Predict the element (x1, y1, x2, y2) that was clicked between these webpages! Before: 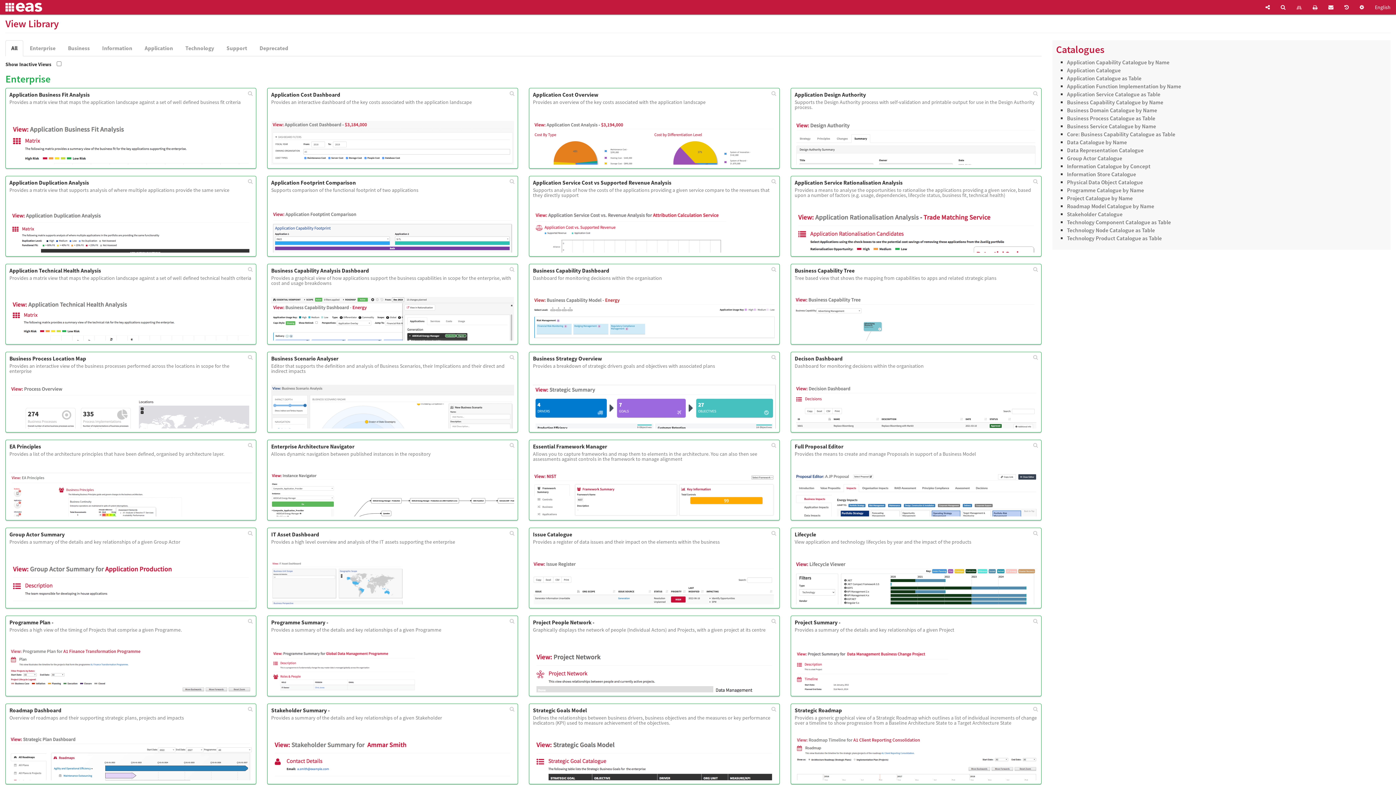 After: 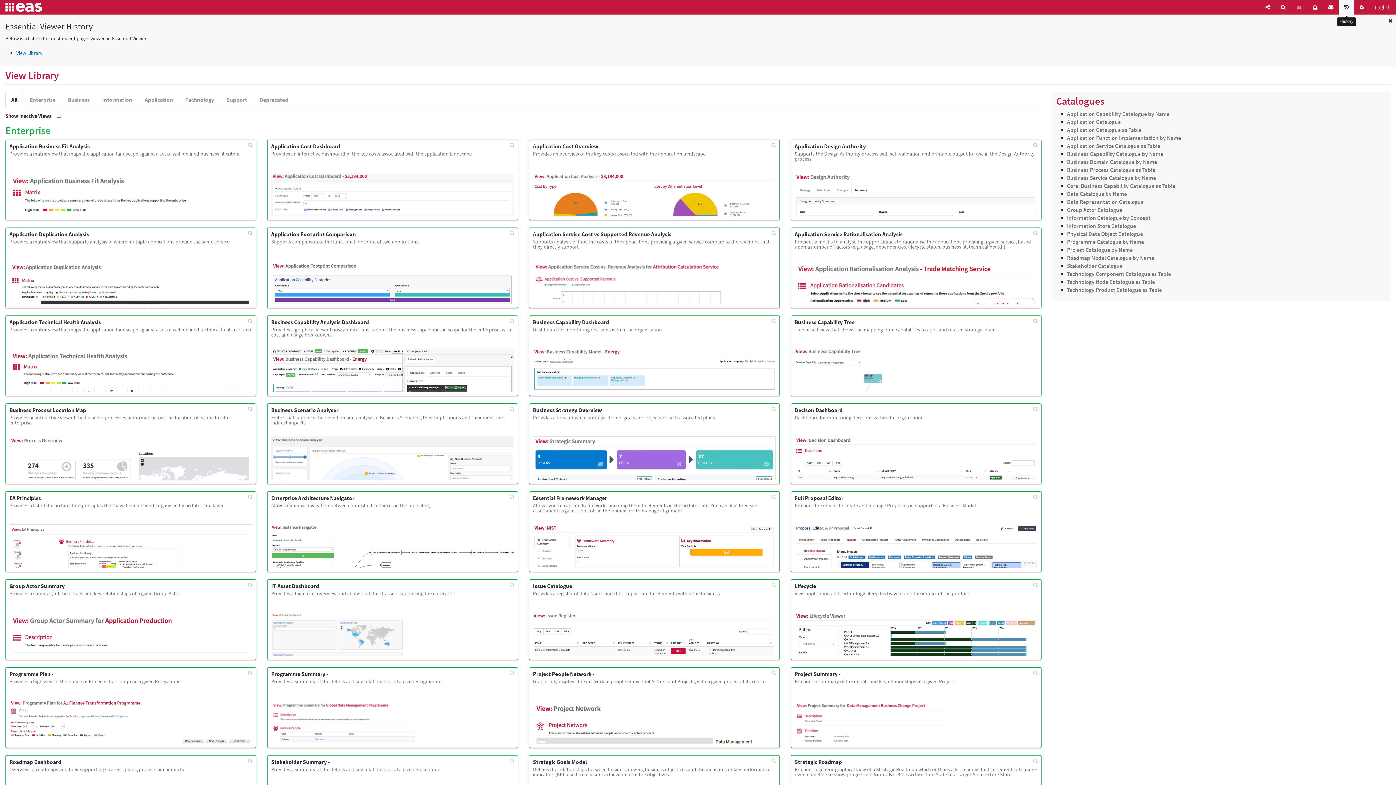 Action: bbox: (1339, 0, 1354, 14)